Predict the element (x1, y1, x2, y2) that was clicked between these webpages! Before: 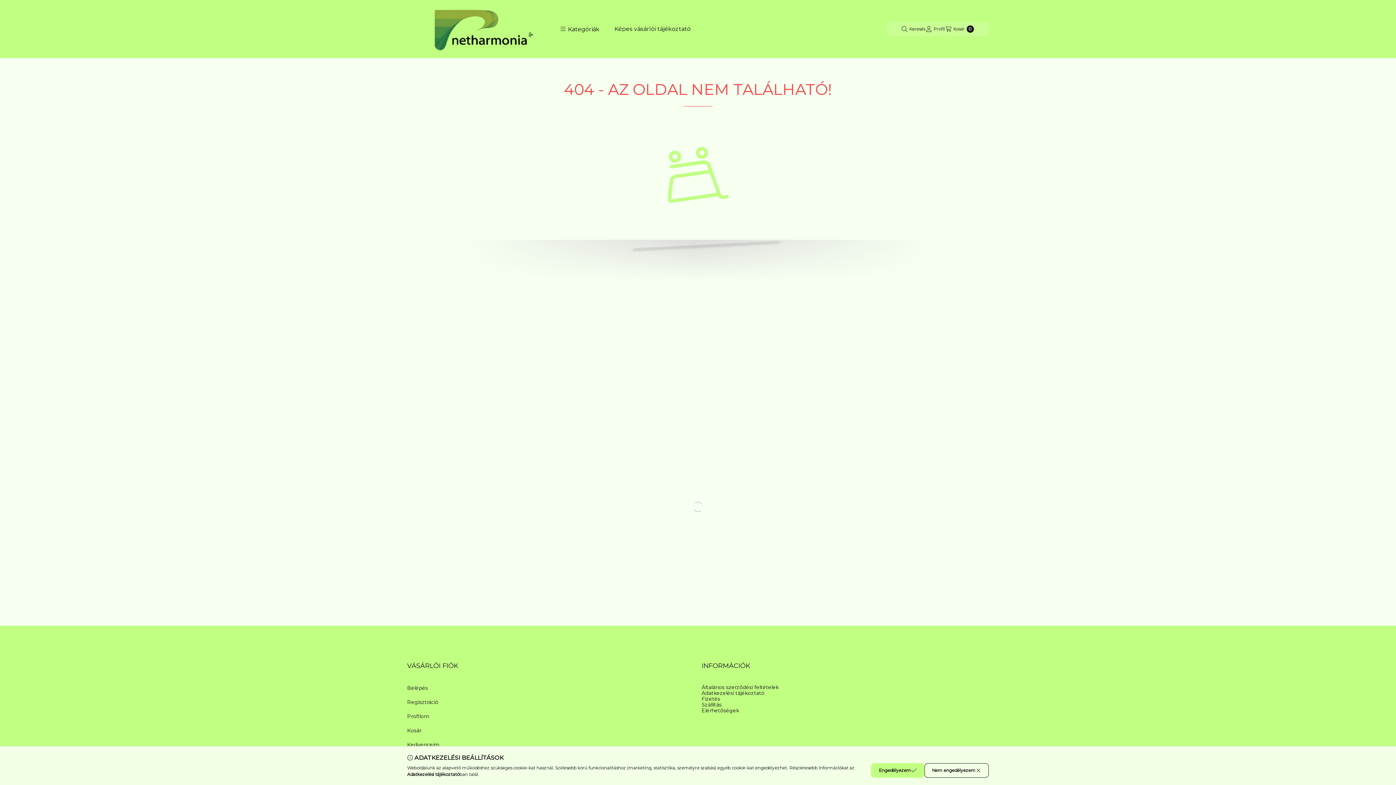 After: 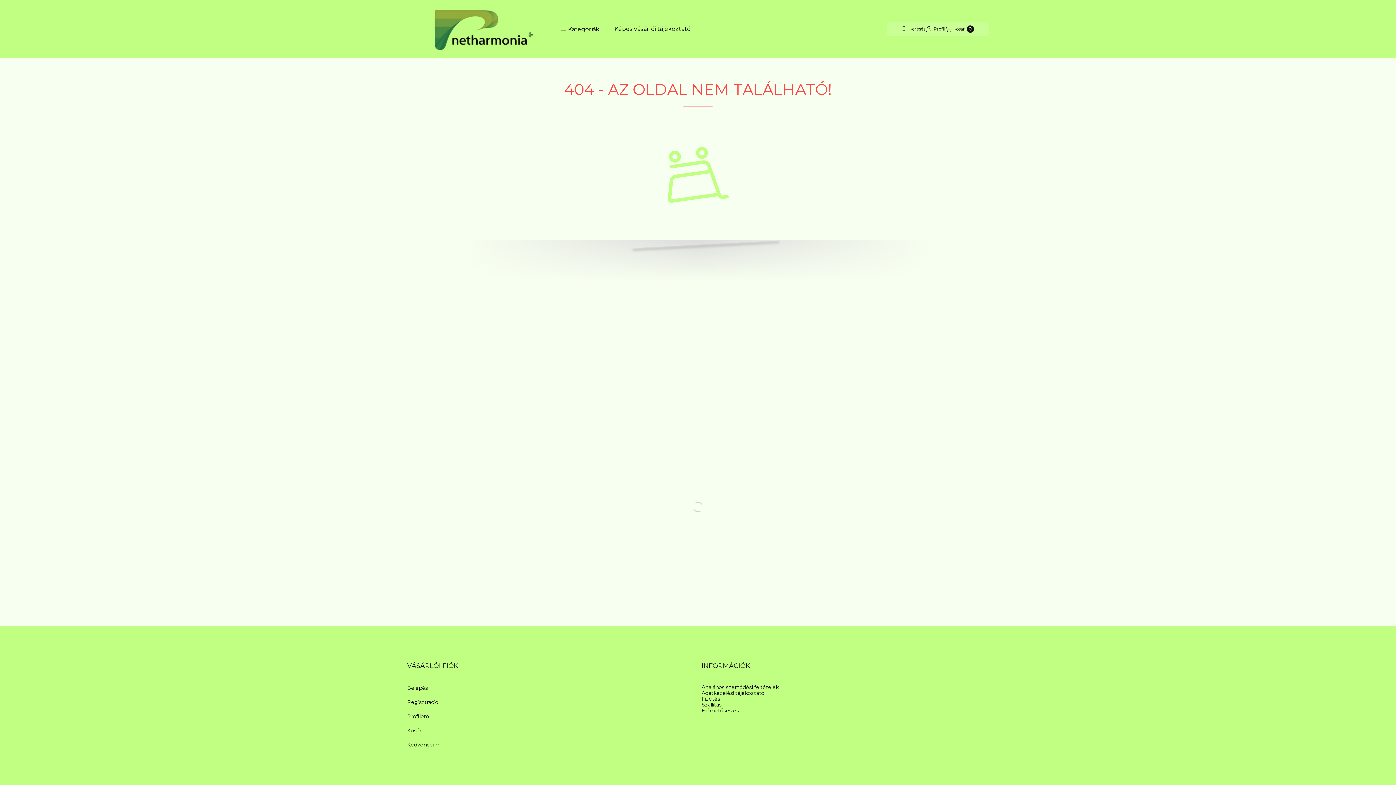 Action: bbox: (871, 763, 924, 778) label: Engedélyezem